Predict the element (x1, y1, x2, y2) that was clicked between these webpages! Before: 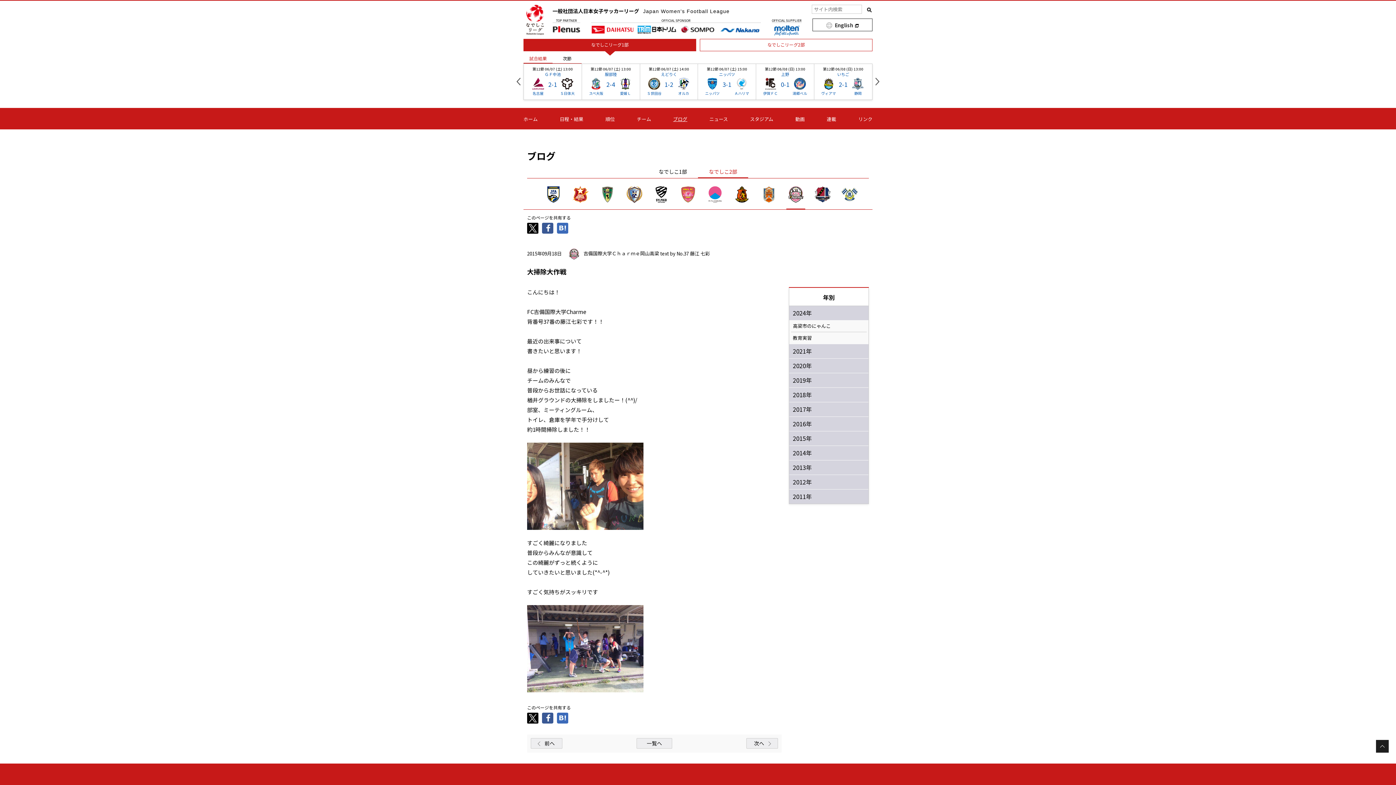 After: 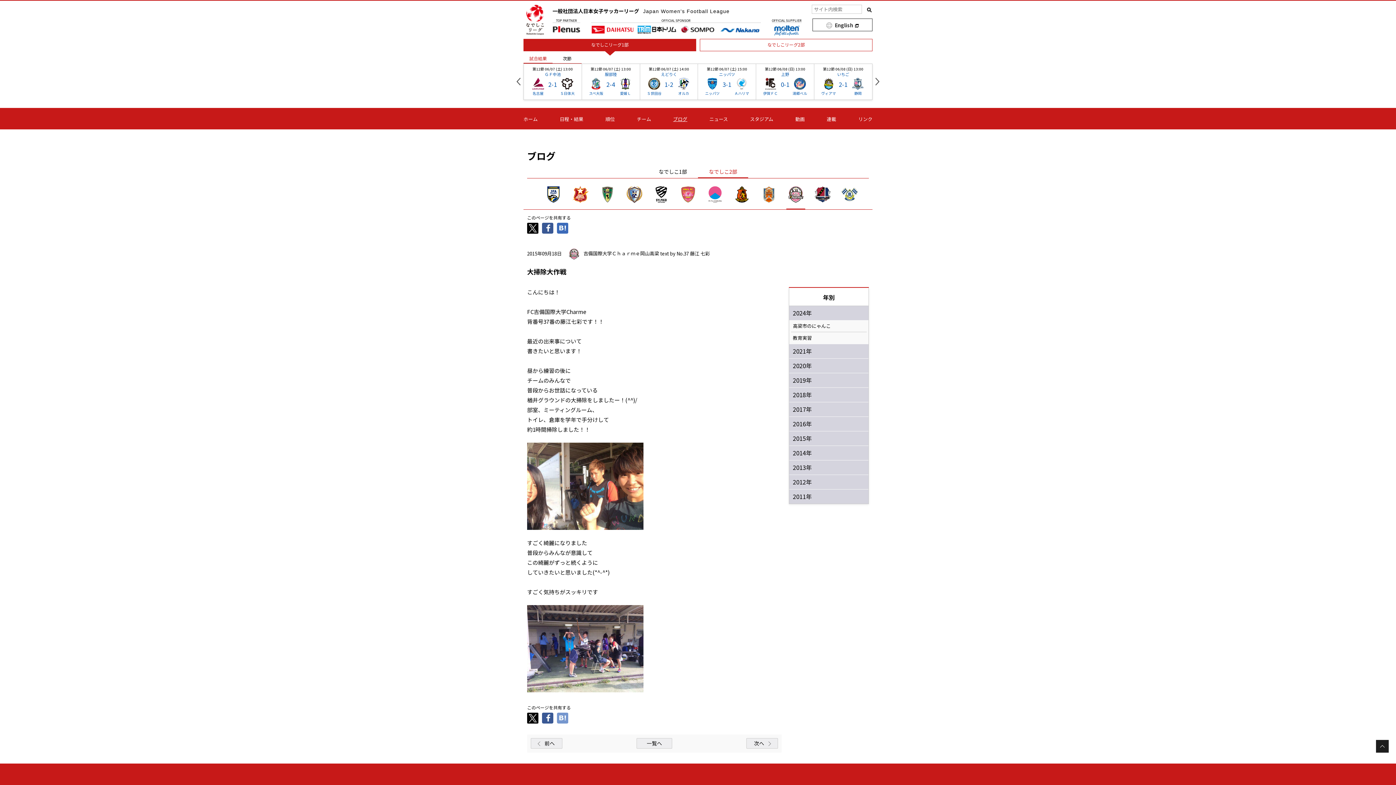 Action: bbox: (557, 712, 568, 719)